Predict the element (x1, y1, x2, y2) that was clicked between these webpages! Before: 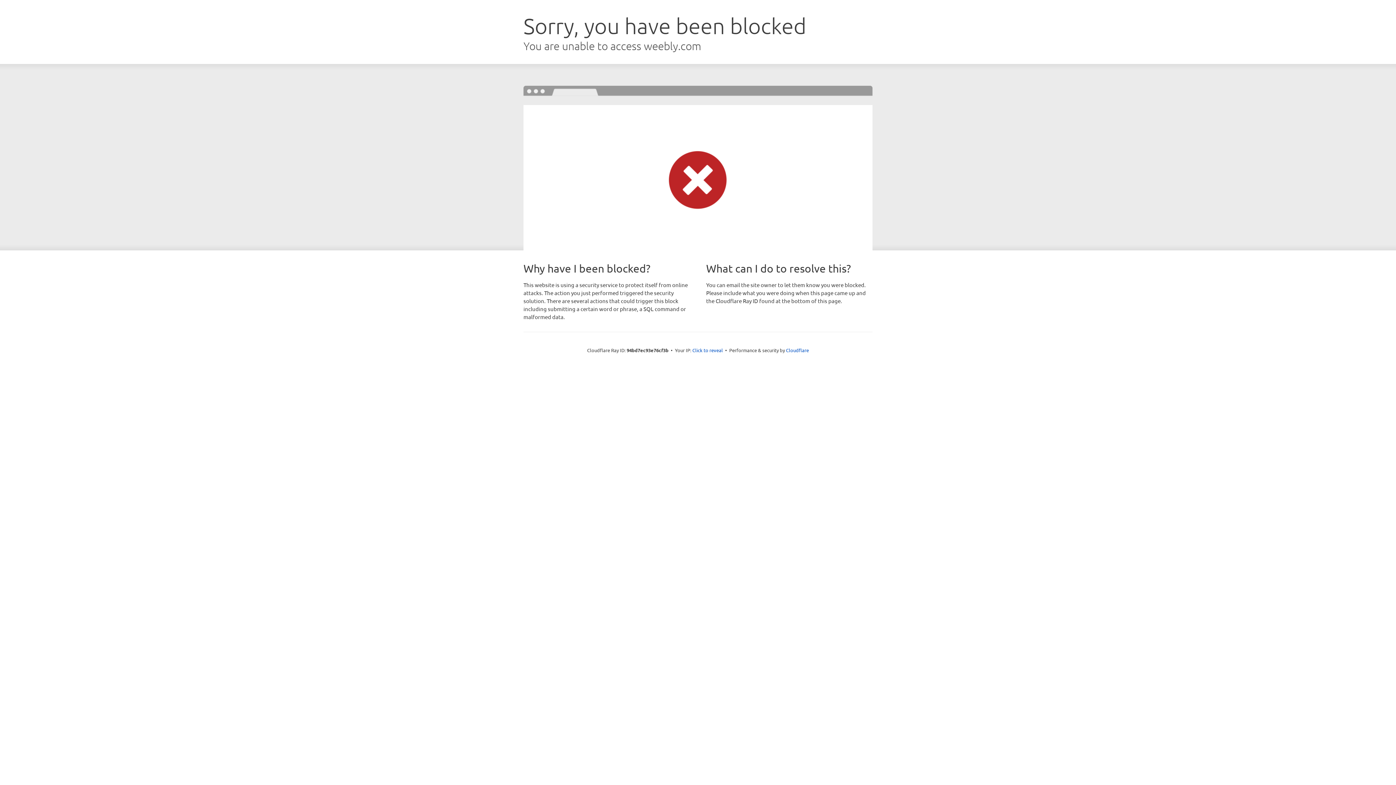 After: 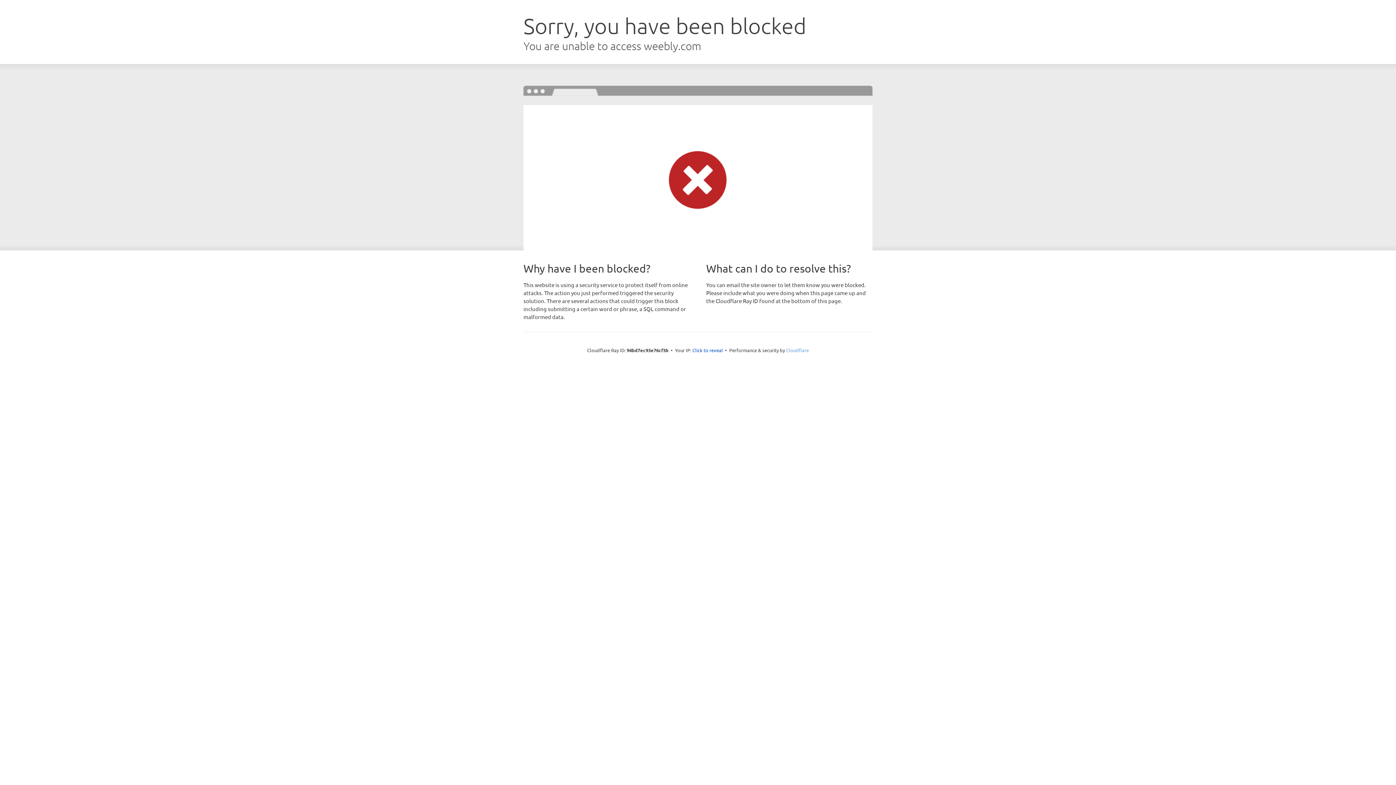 Action: bbox: (786, 347, 809, 353) label: Cloudflare